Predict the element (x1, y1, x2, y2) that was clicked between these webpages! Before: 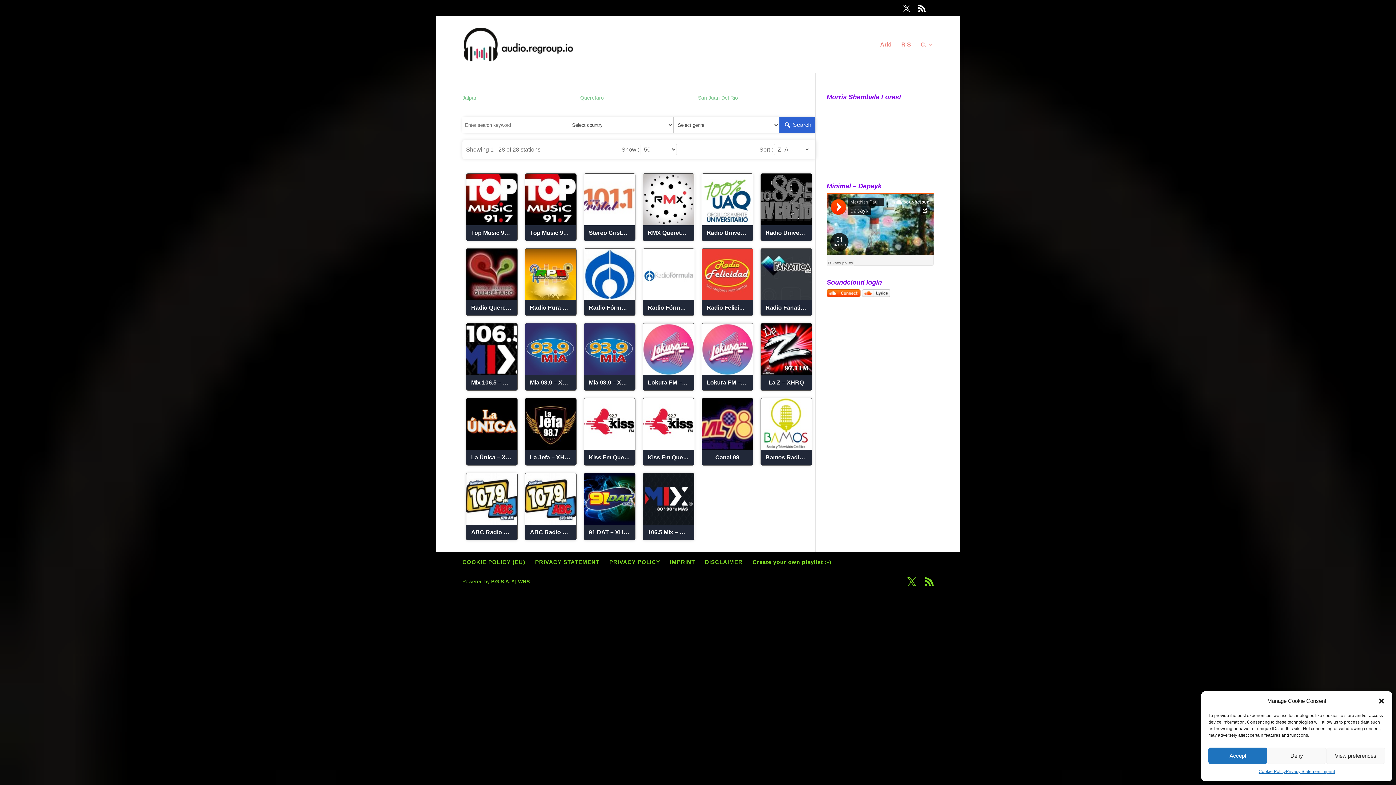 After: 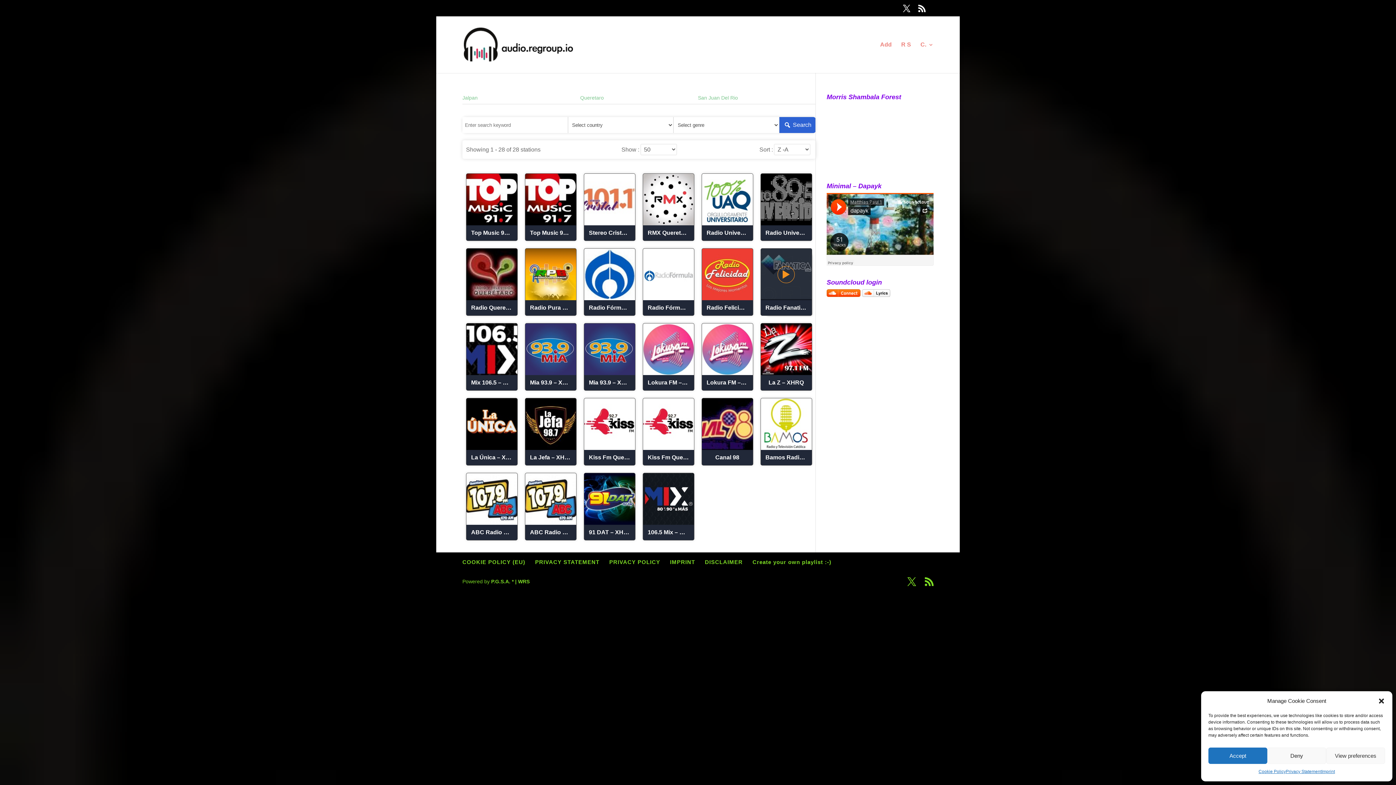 Action: bbox: (760, 295, 811, 301)